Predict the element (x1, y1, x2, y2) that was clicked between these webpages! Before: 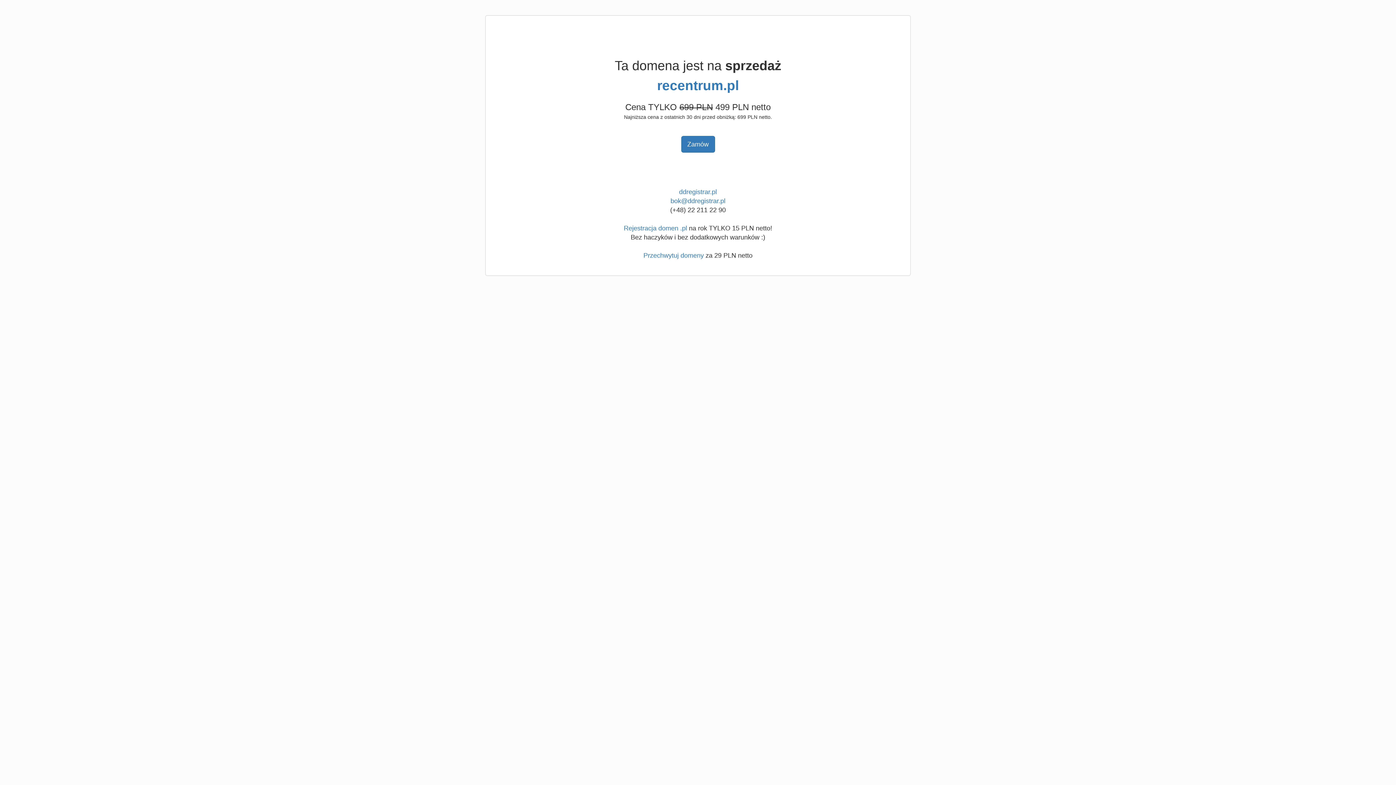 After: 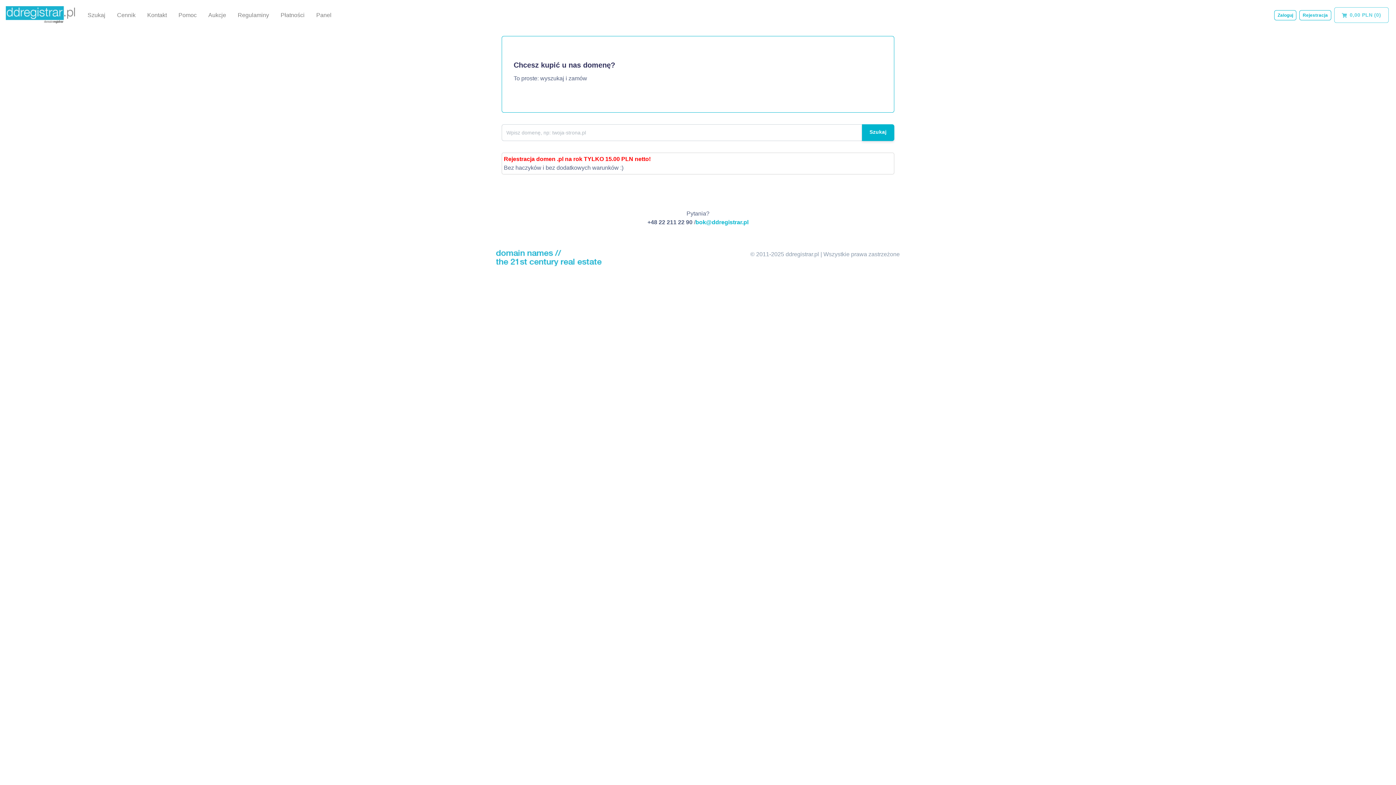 Action: label: Przechwytuj domeny bbox: (643, 252, 704, 259)